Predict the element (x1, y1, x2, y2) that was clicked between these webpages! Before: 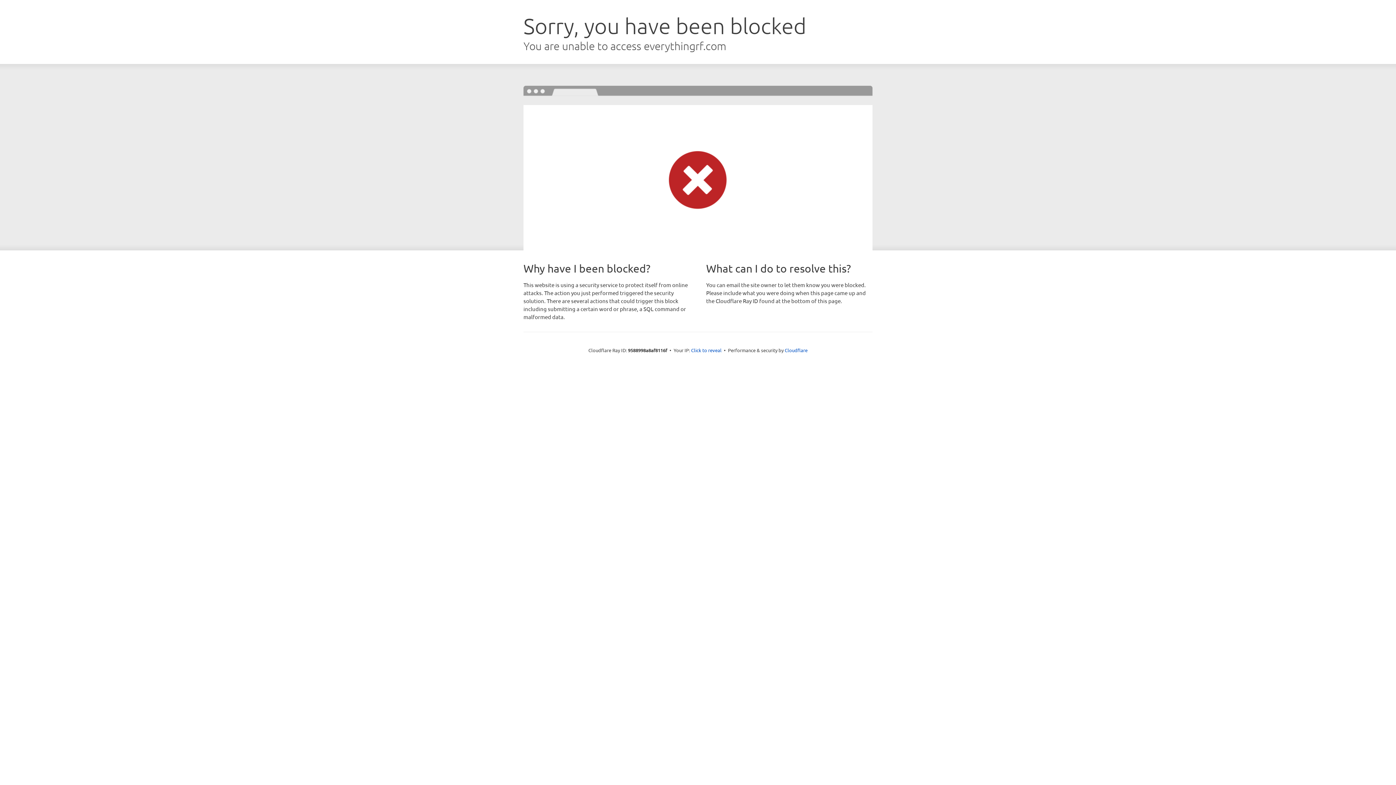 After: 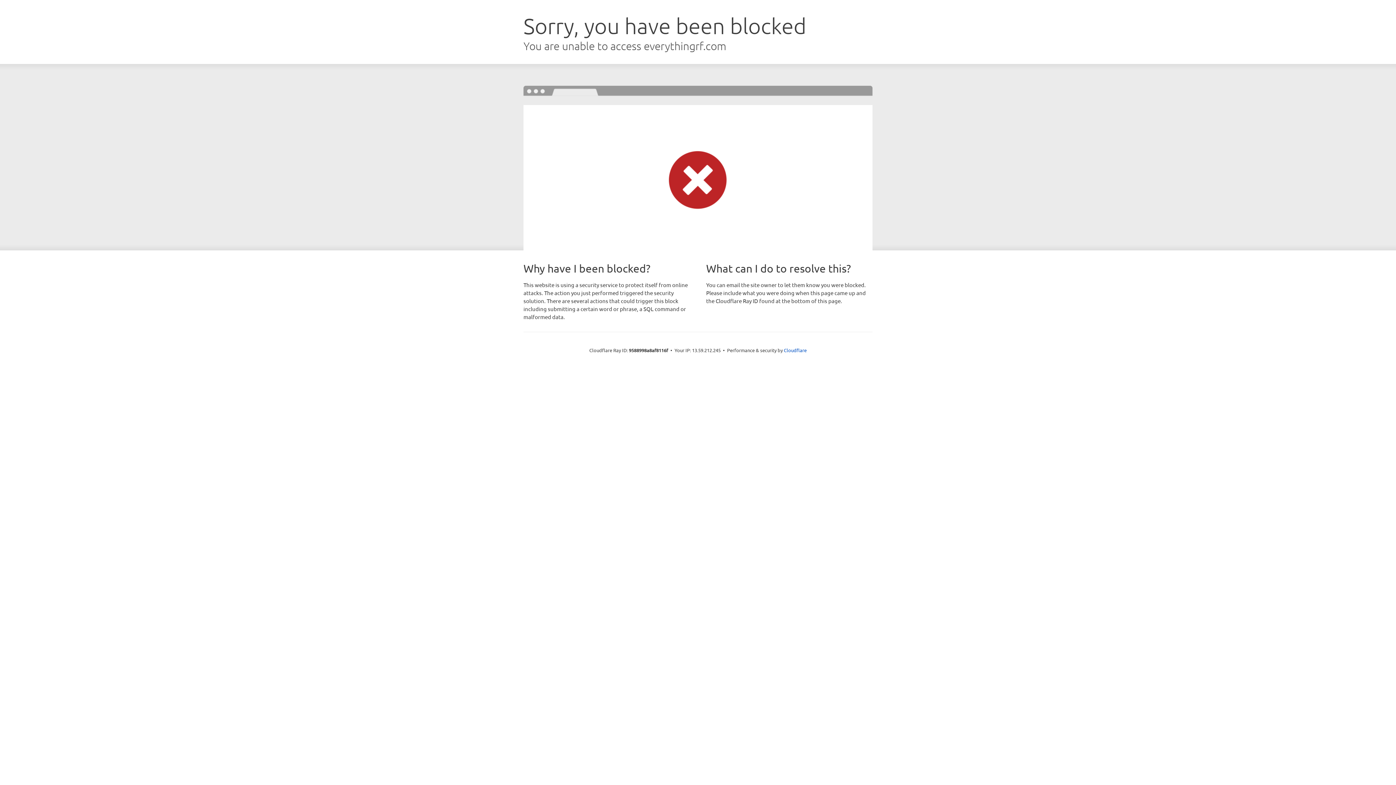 Action: bbox: (691, 346, 721, 353) label: Click to reveal